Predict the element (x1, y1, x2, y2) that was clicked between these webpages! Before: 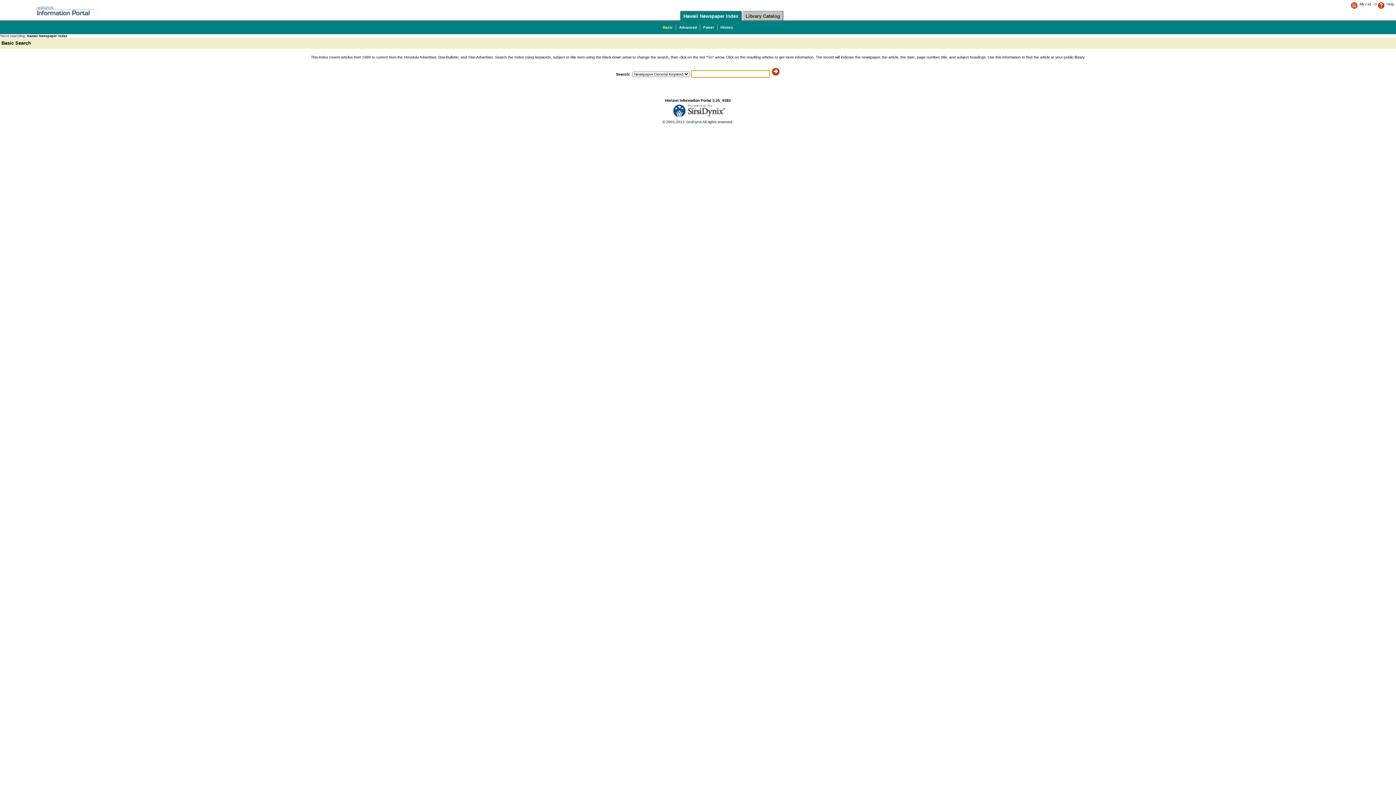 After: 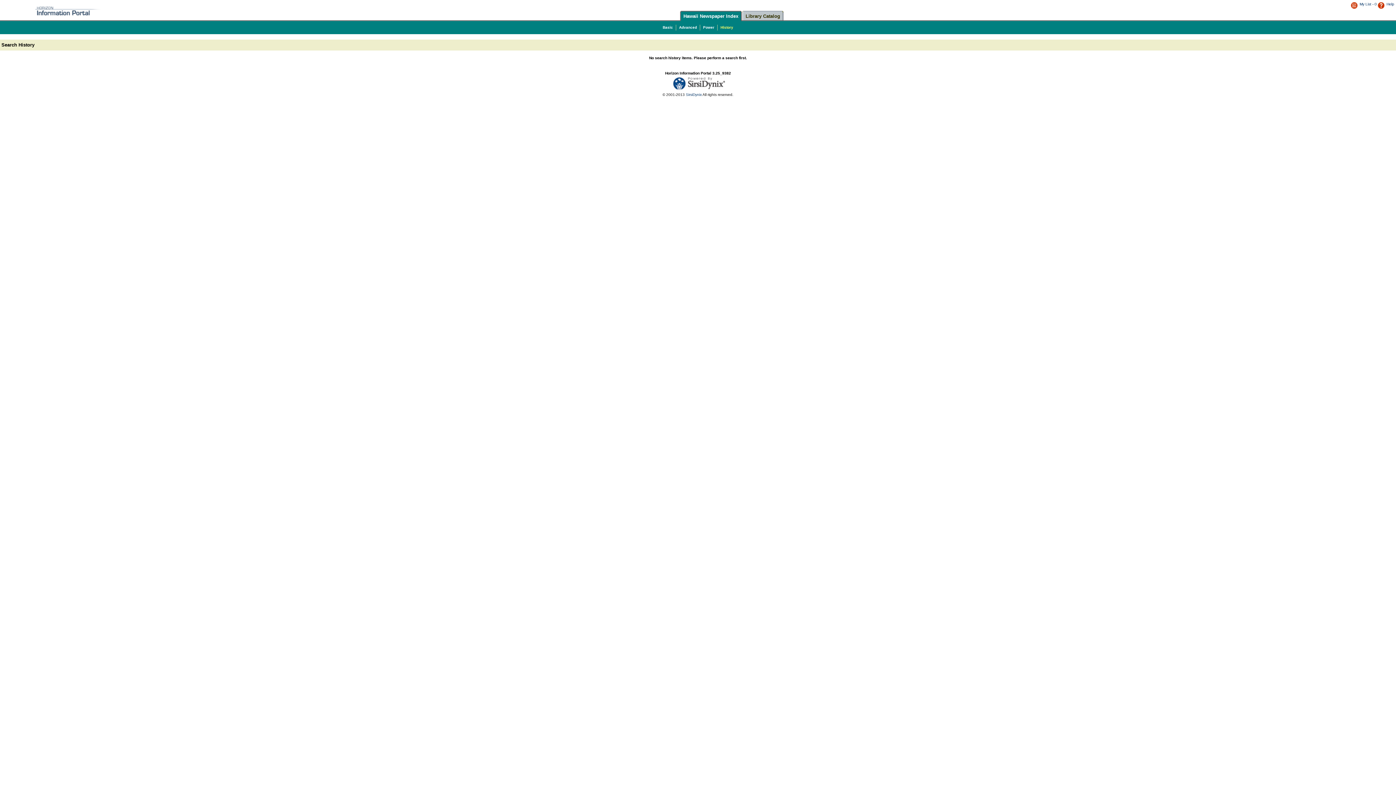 Action: label: History bbox: (720, 25, 733, 29)